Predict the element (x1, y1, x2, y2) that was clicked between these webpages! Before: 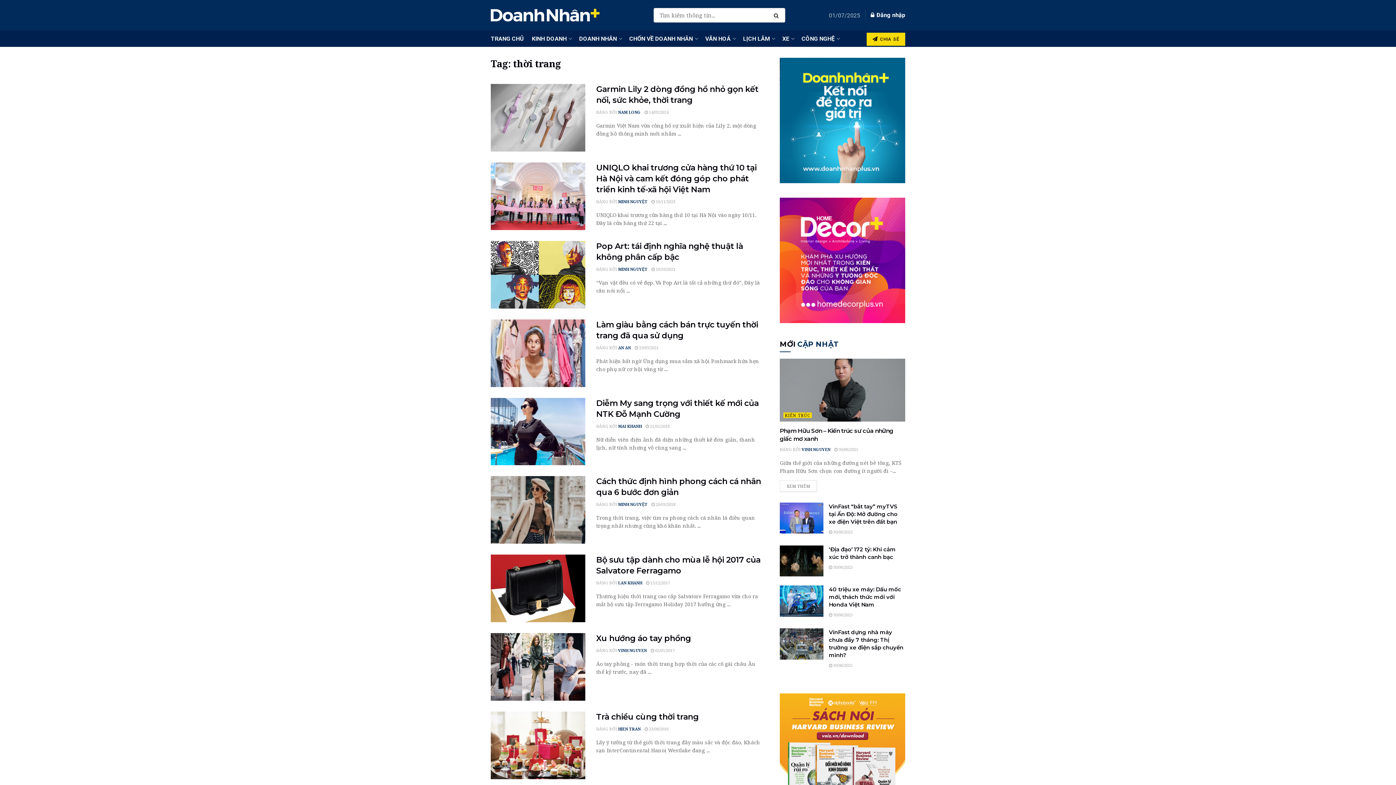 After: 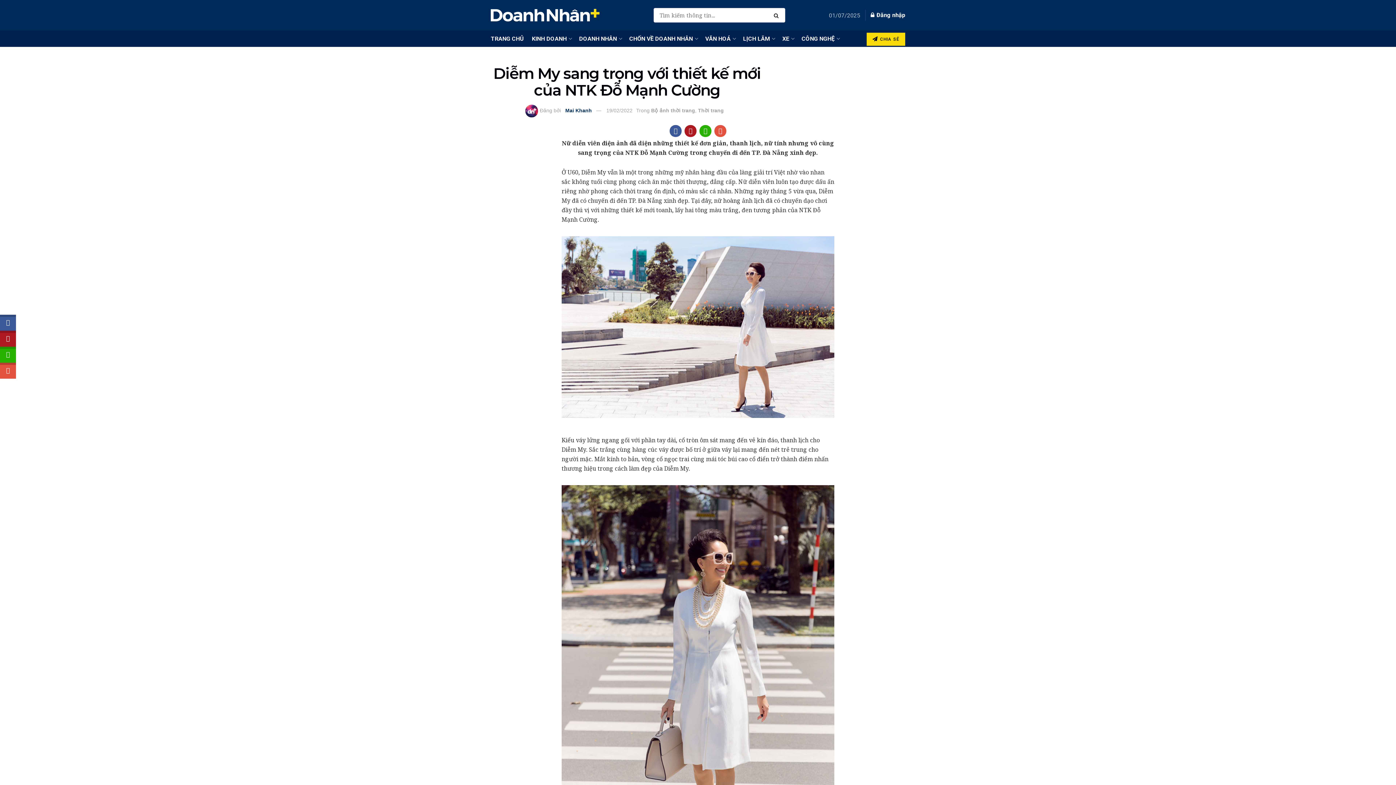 Action: bbox: (645, 423, 669, 428) label:  21/05/2018